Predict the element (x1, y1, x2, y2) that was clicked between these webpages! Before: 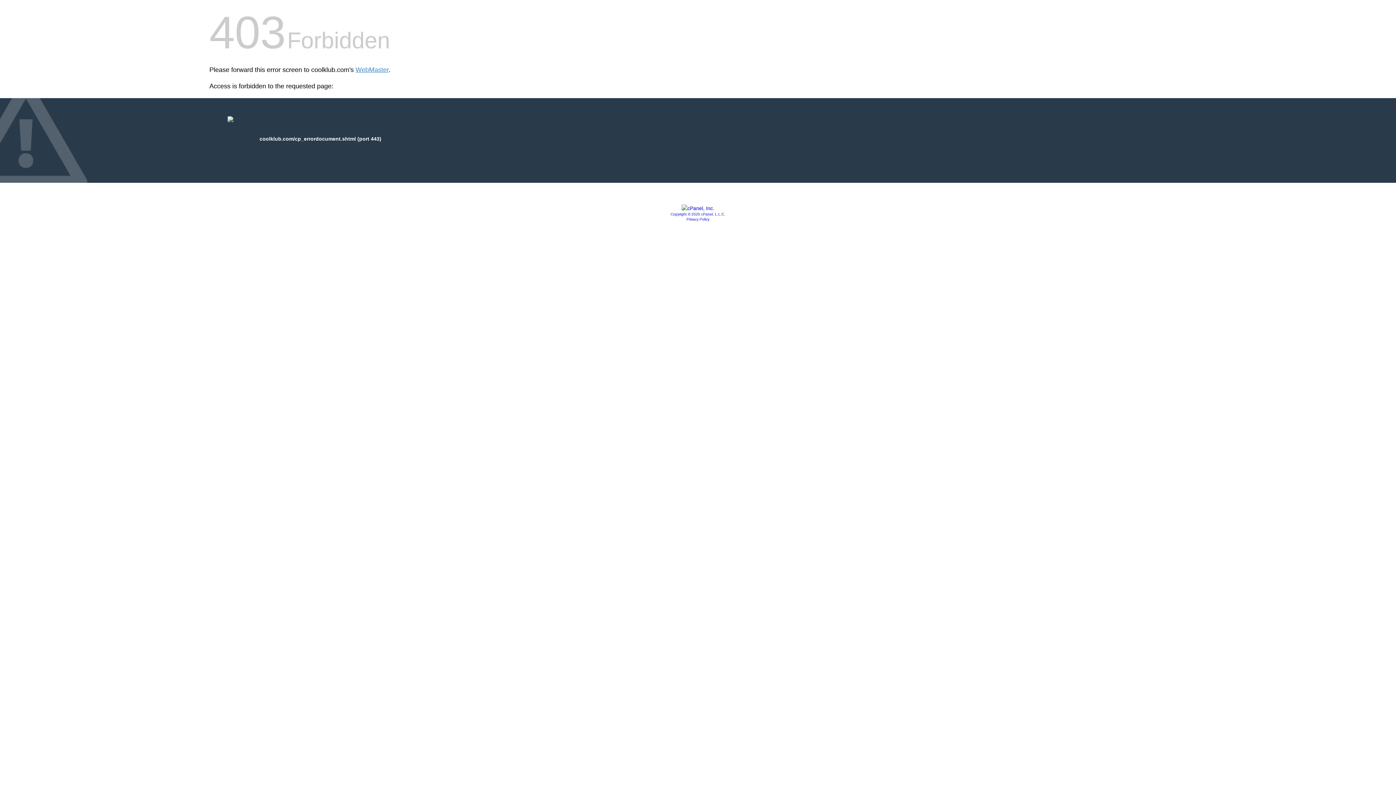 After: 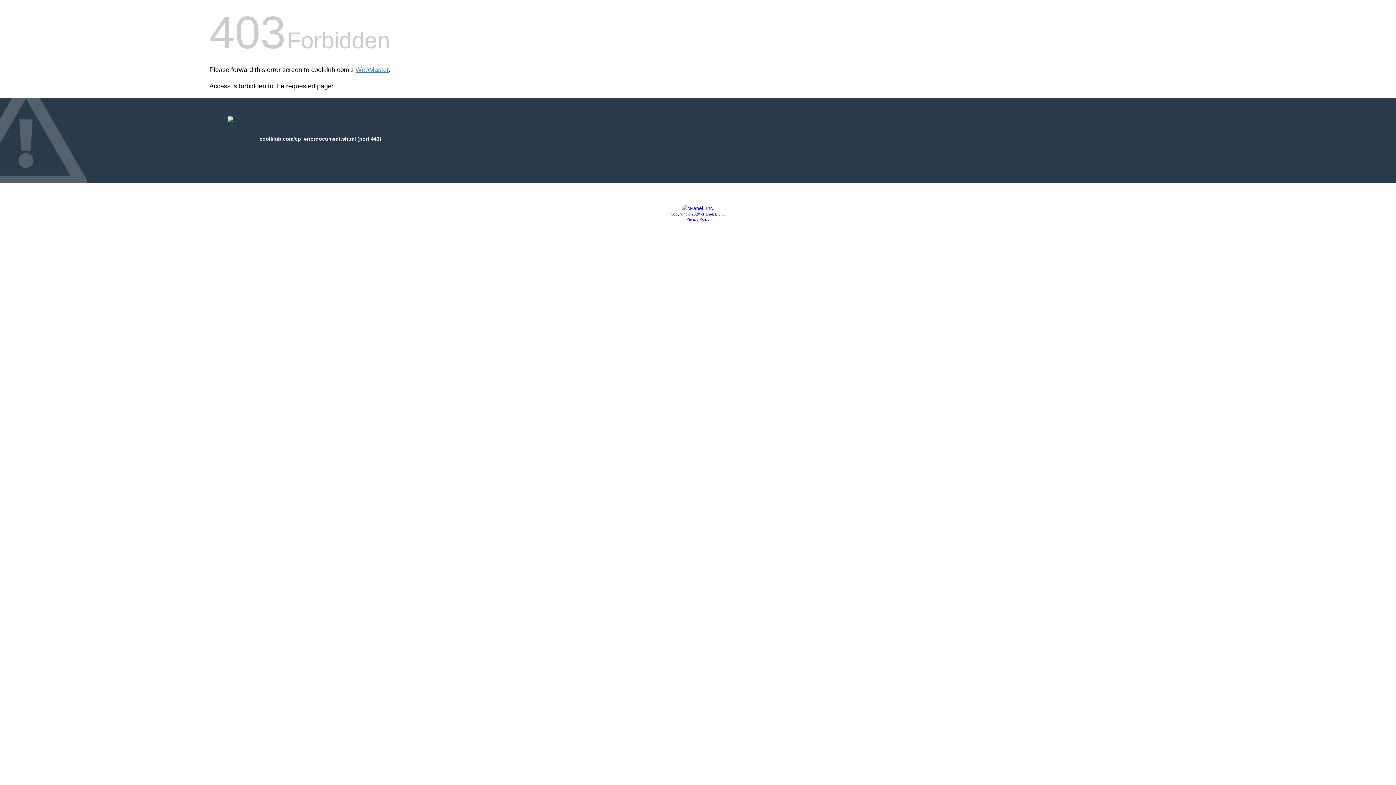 Action: bbox: (670, 212, 725, 216) label: Copyright © 2020 cPanel, L.L.C.